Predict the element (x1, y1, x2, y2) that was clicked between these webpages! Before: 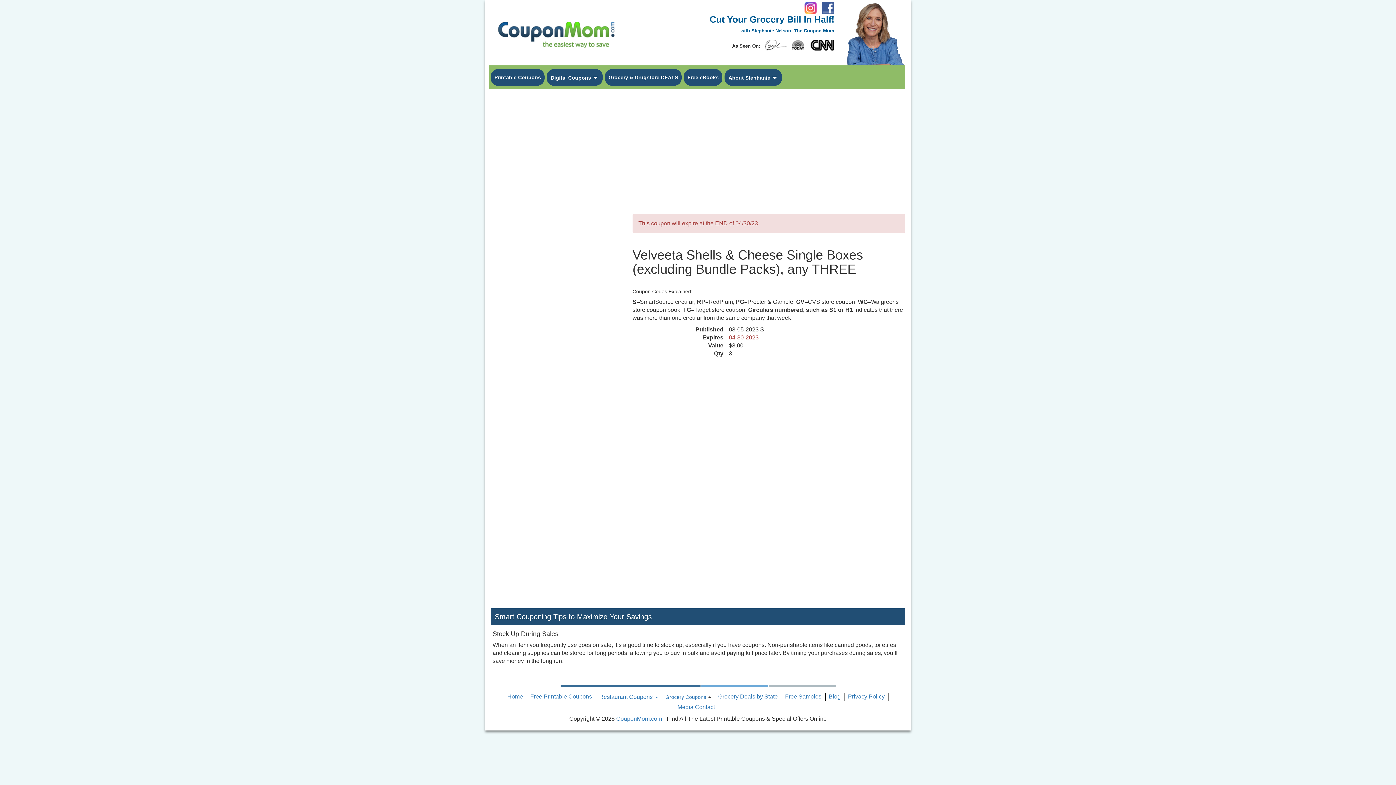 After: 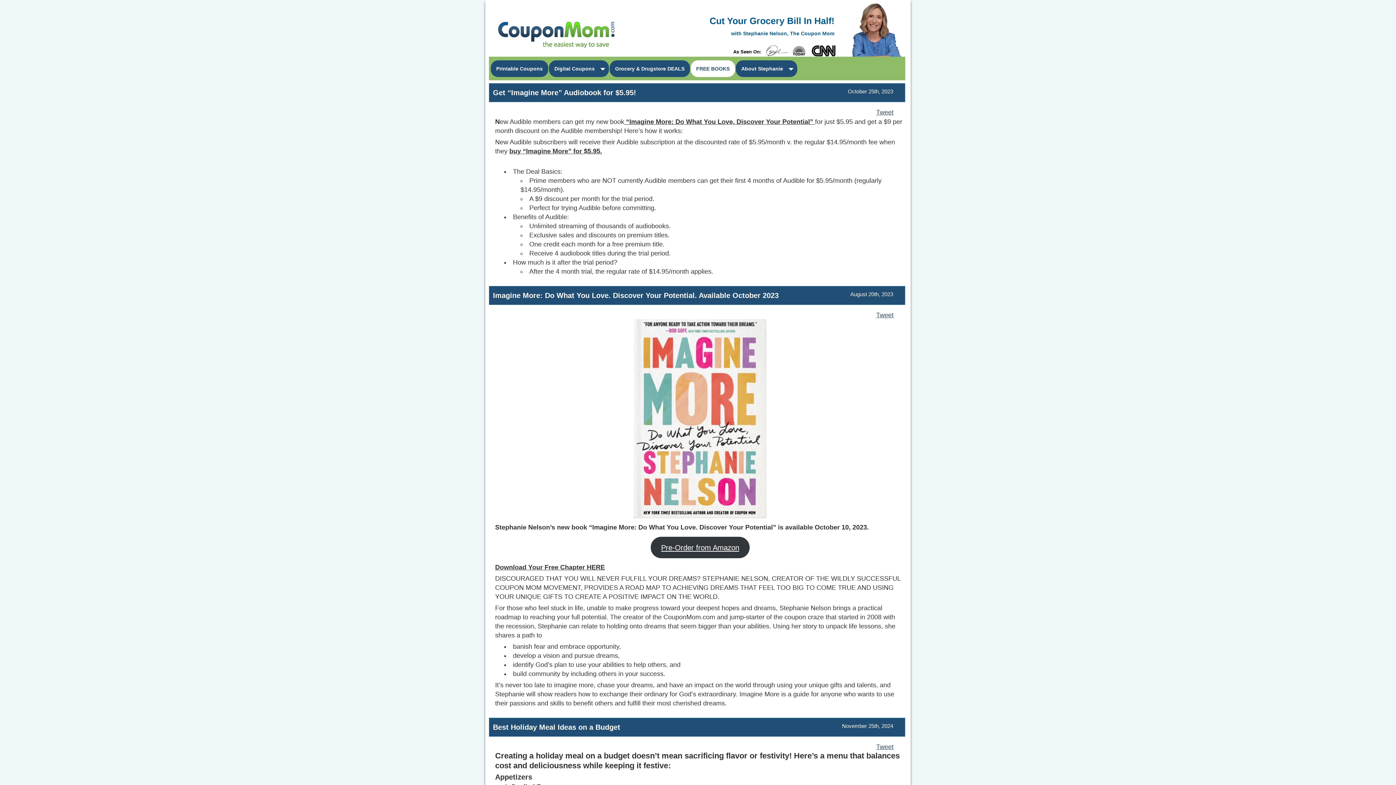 Action: bbox: (828, 693, 840, 700) label: Blog